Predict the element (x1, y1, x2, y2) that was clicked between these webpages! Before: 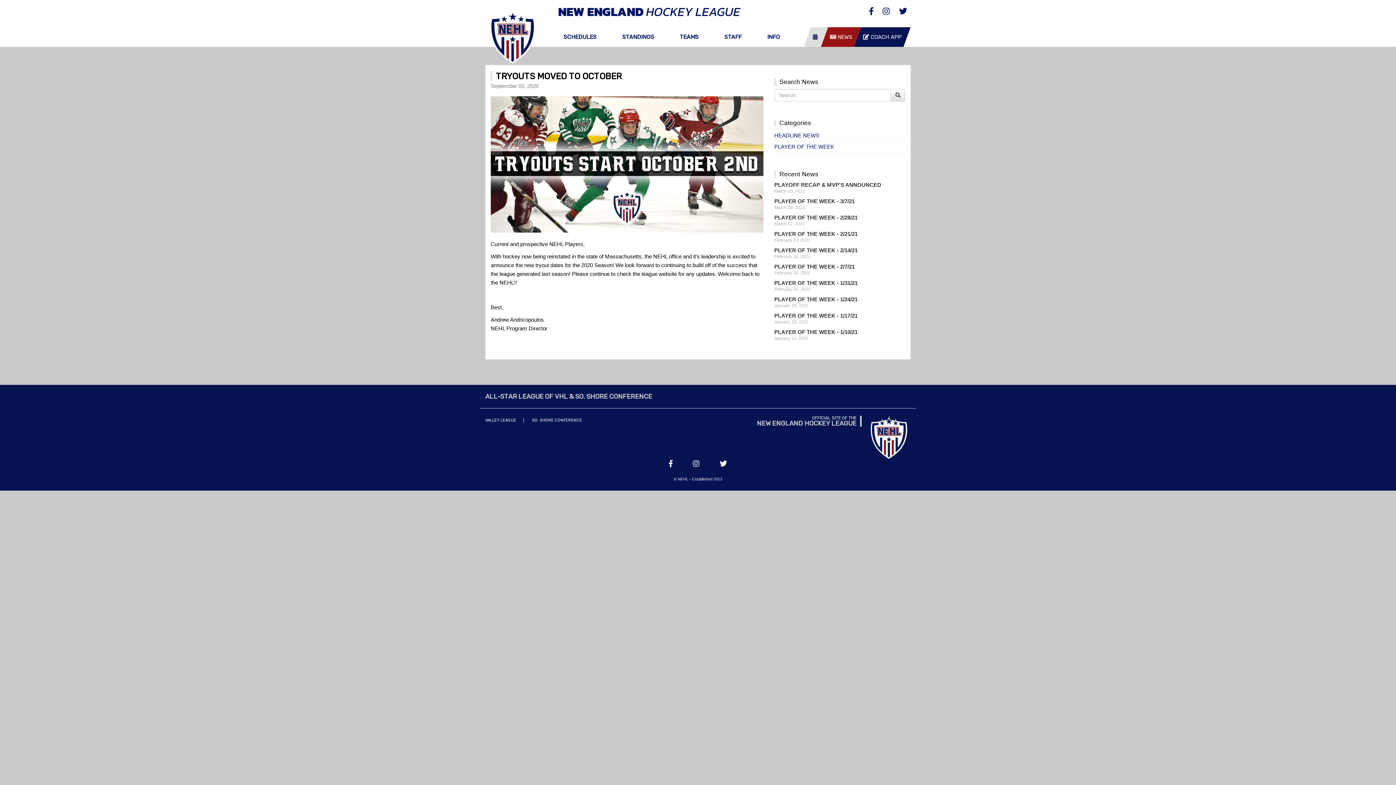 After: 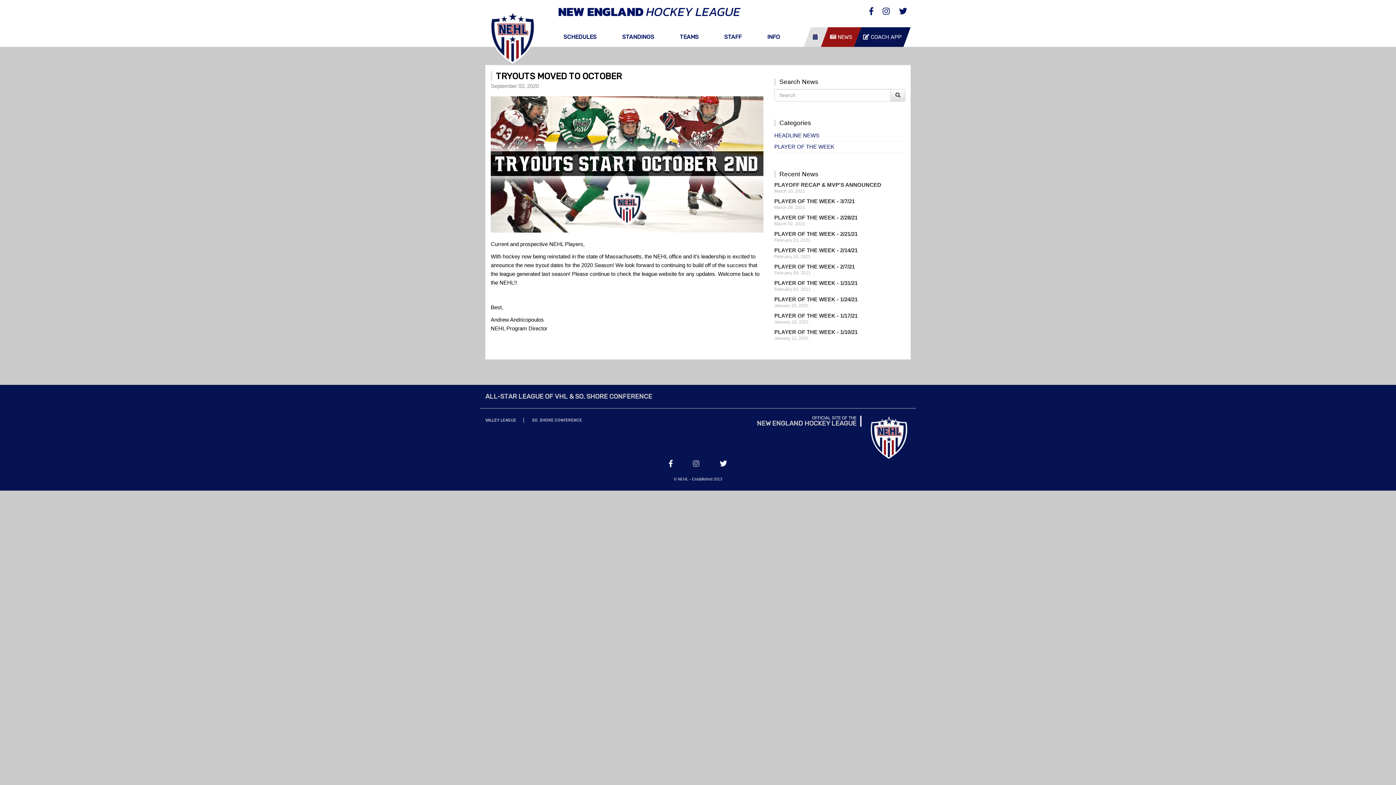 Action: label:   bbox: (693, 460, 701, 468)